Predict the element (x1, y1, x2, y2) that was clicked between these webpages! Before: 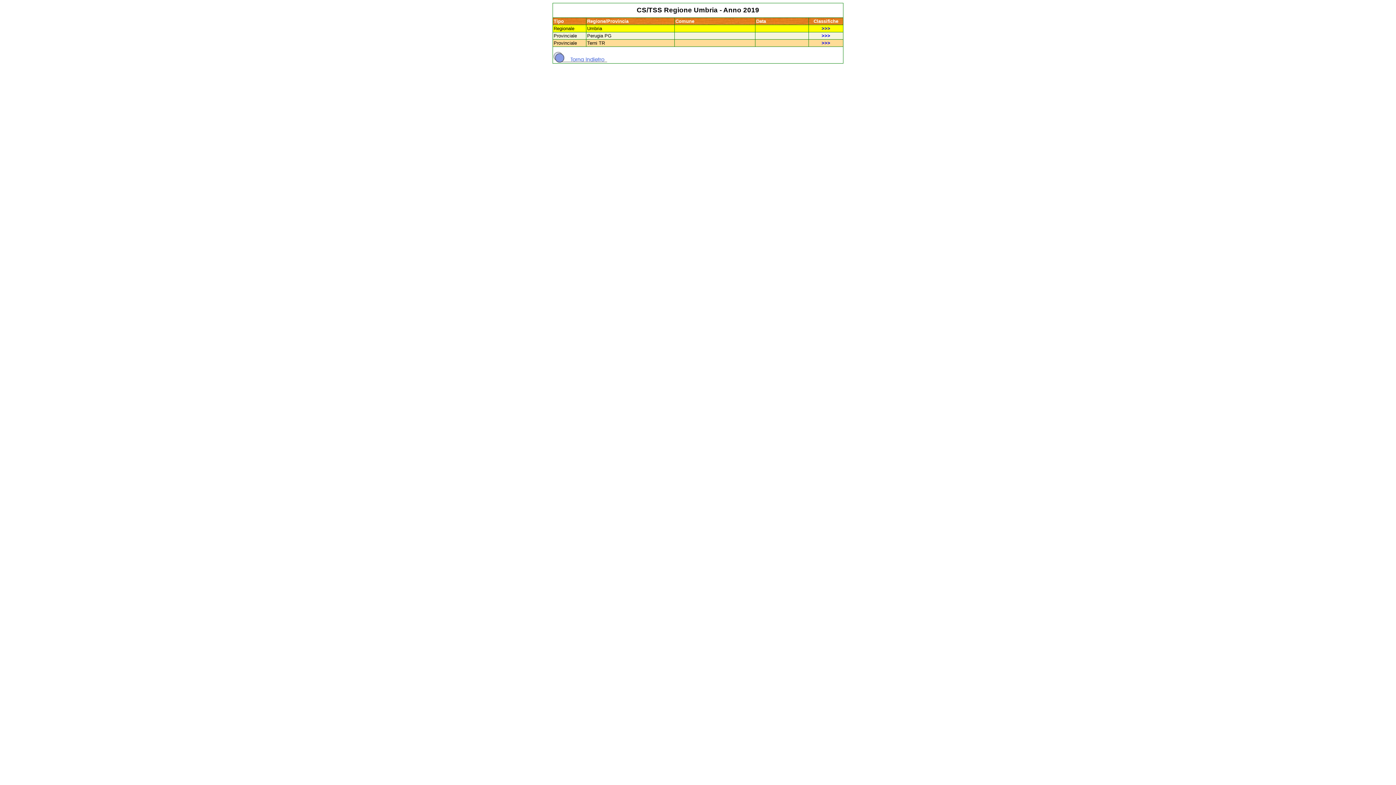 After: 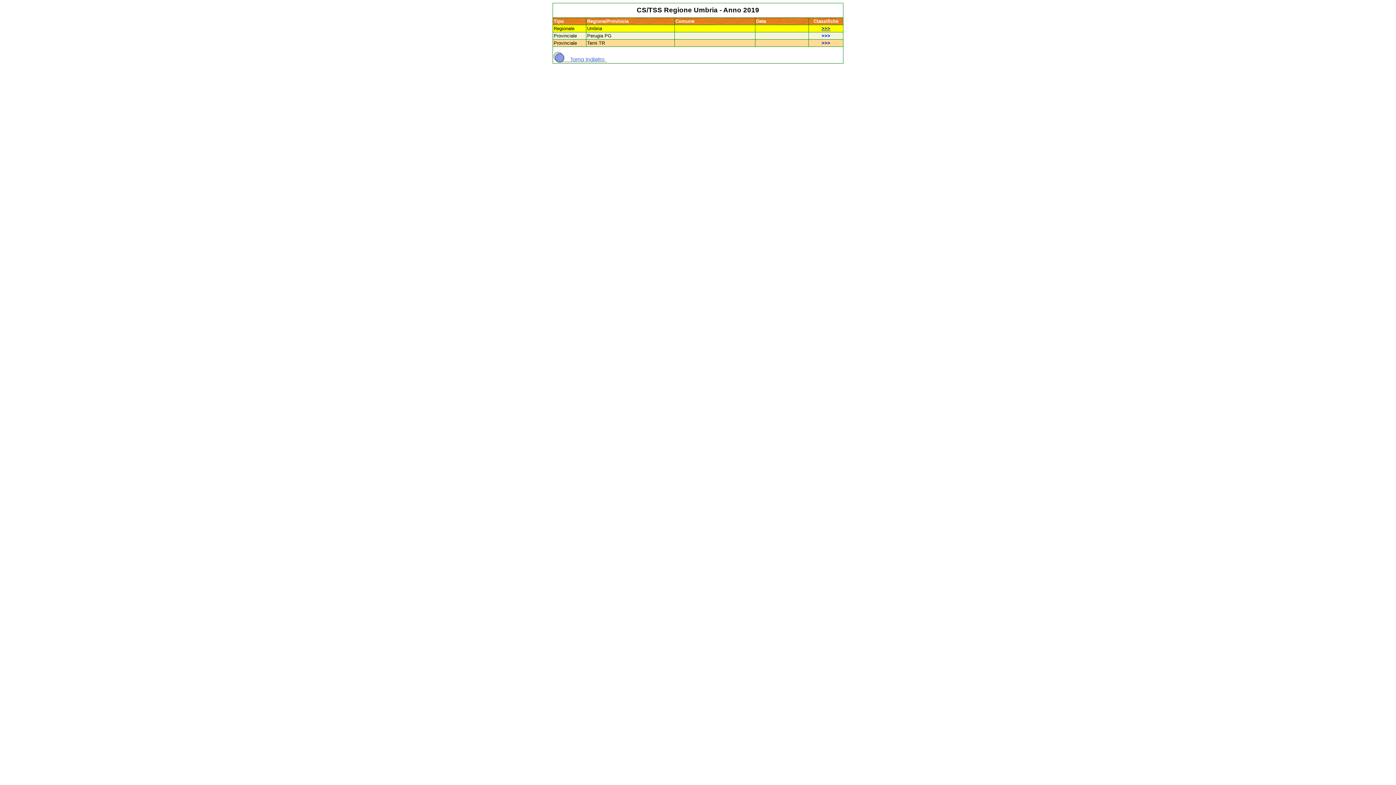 Action: label: >>> bbox: (821, 25, 830, 31)